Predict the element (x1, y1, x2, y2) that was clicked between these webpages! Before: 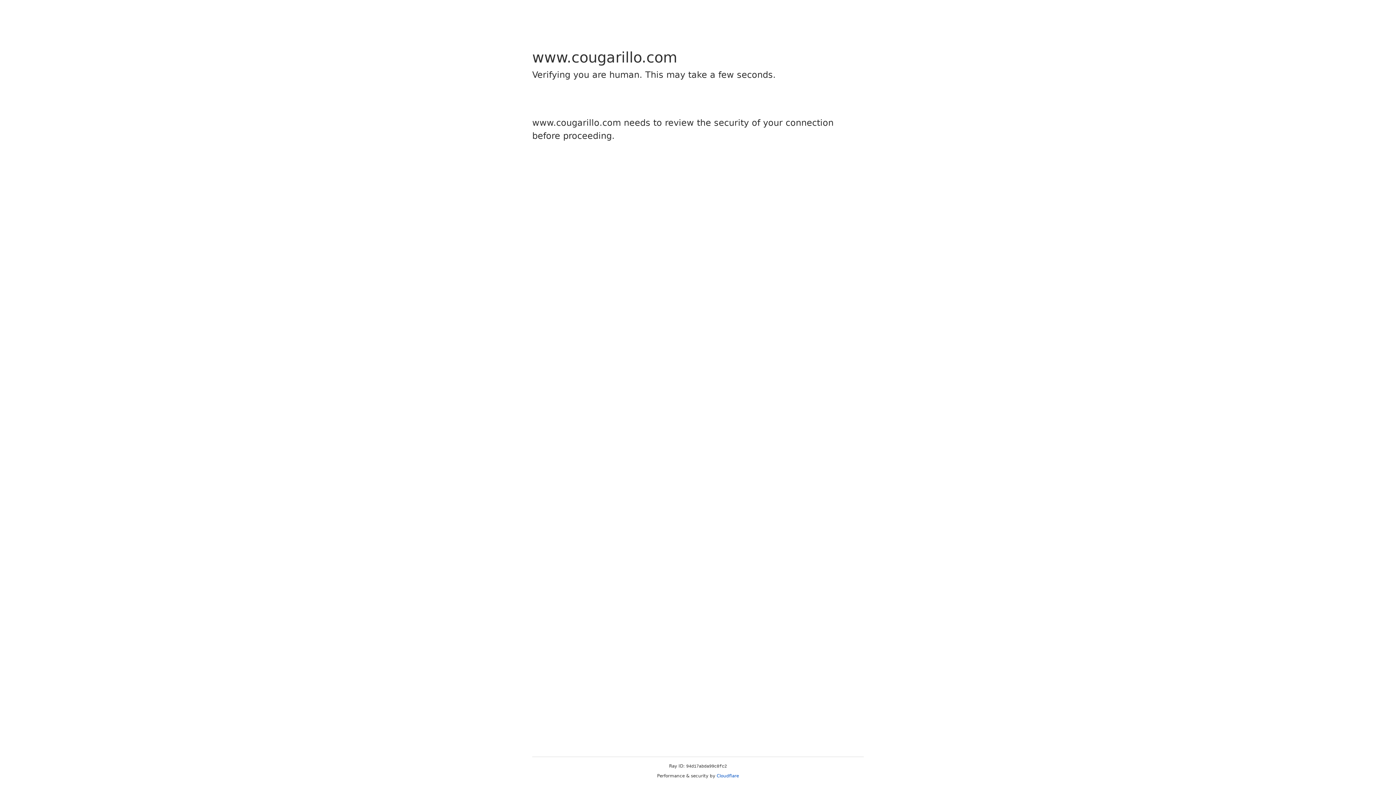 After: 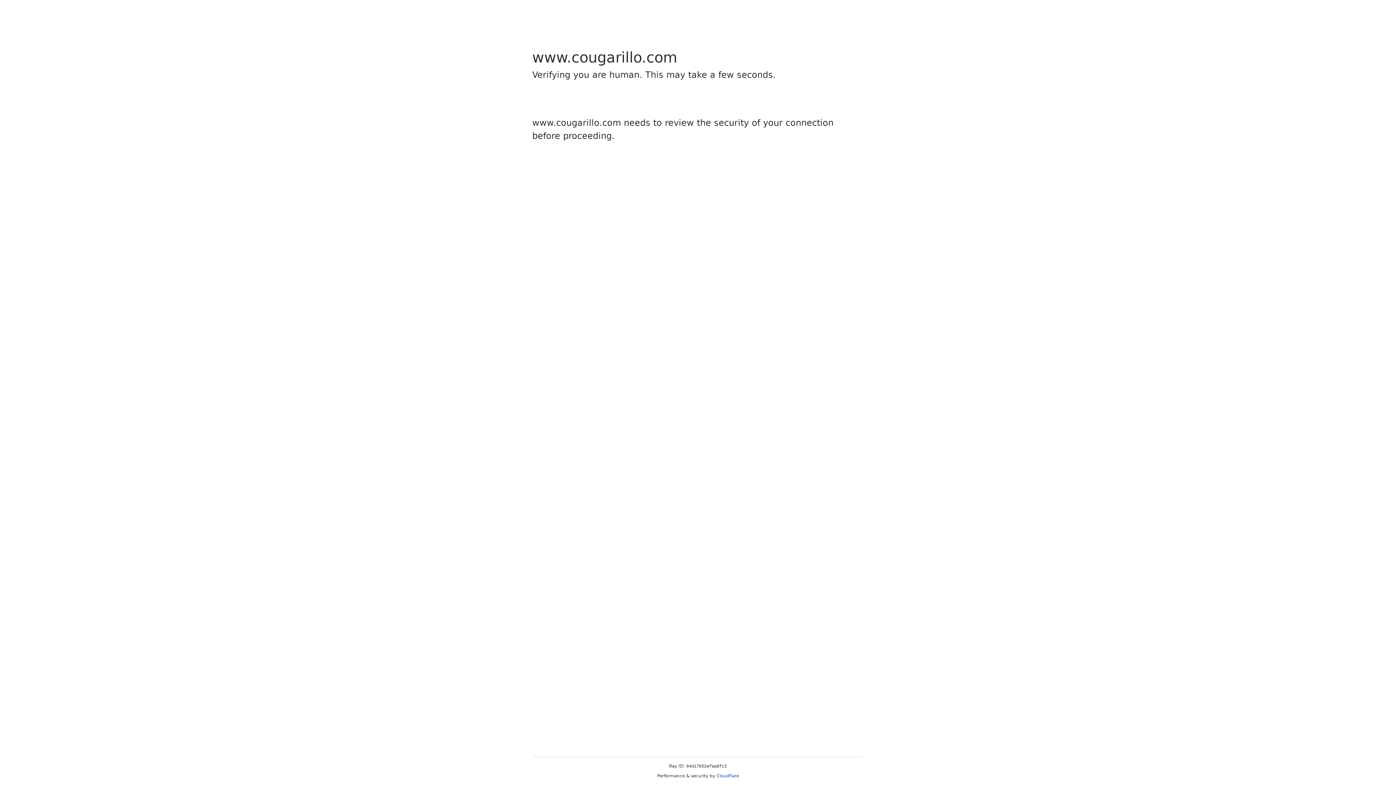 Action: bbox: (716, 773, 739, 778) label: Cloudflare